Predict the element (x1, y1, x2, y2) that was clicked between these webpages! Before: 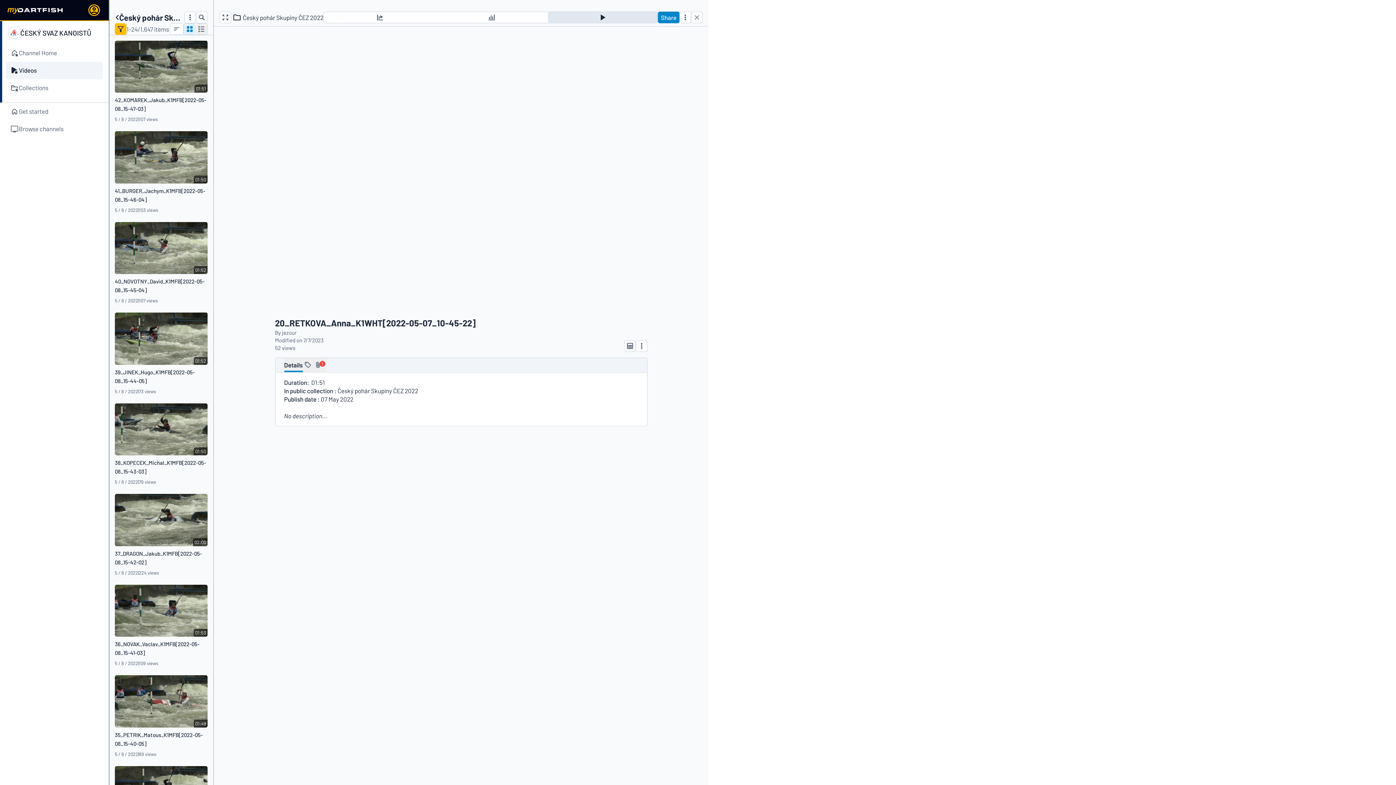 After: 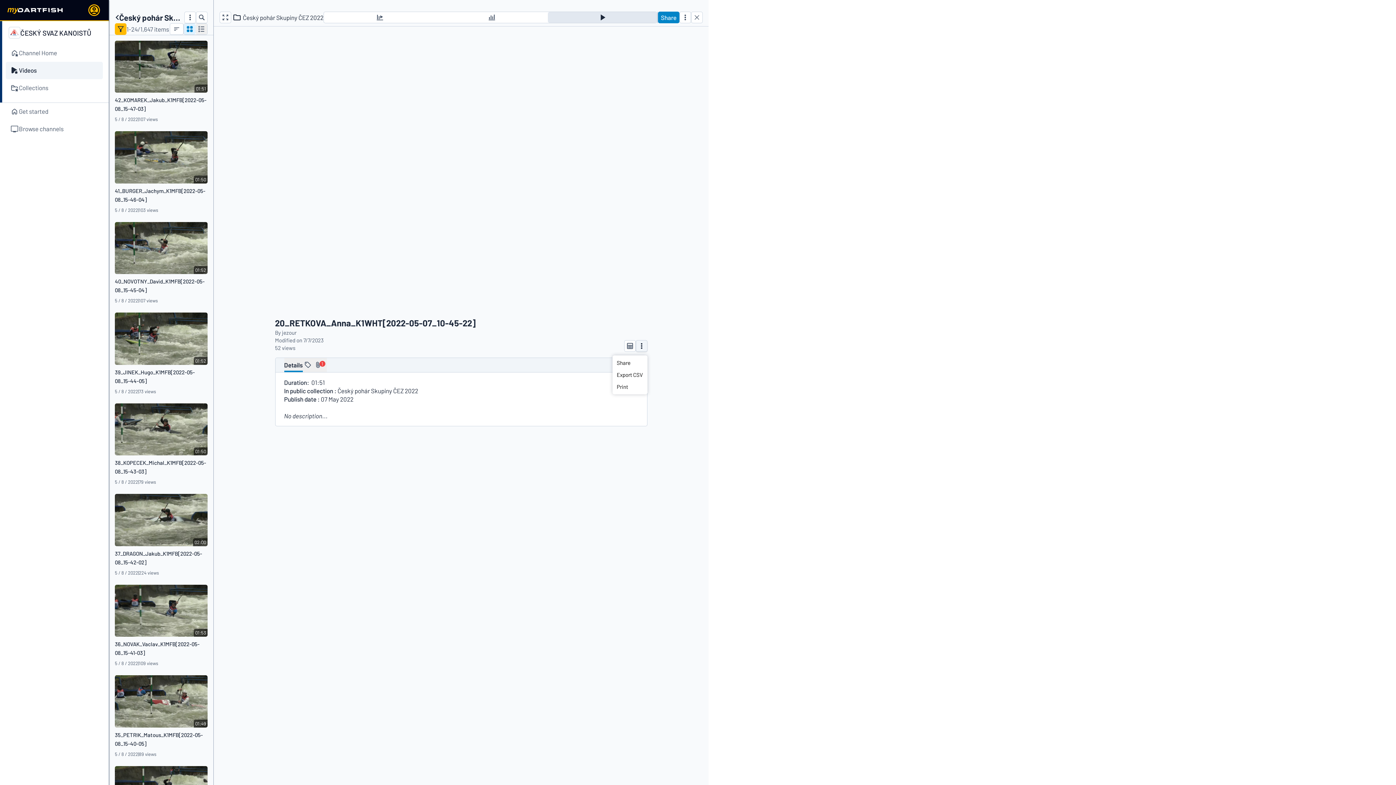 Action: bbox: (635, 340, 647, 351)